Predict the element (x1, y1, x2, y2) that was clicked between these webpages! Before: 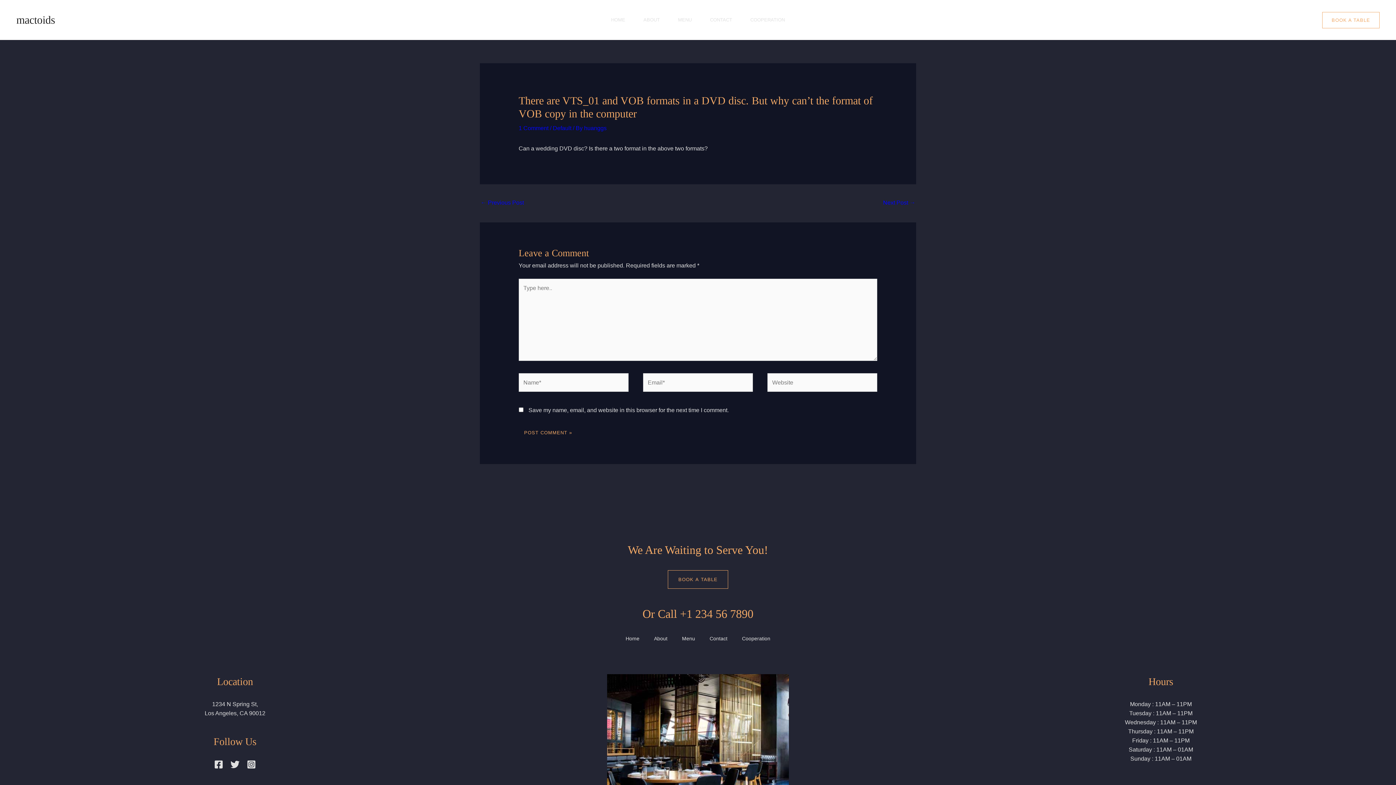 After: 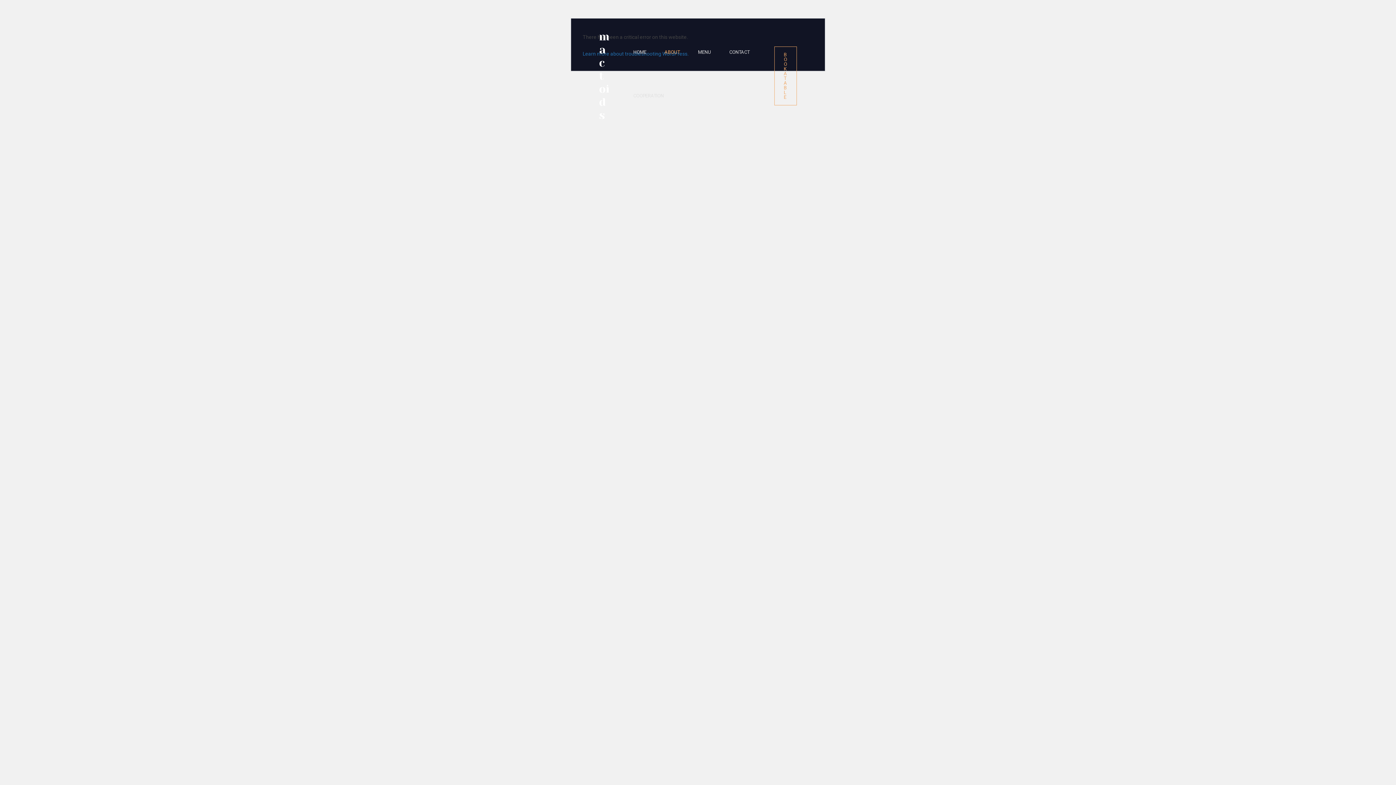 Action: label: About bbox: (646, 634, 674, 643)